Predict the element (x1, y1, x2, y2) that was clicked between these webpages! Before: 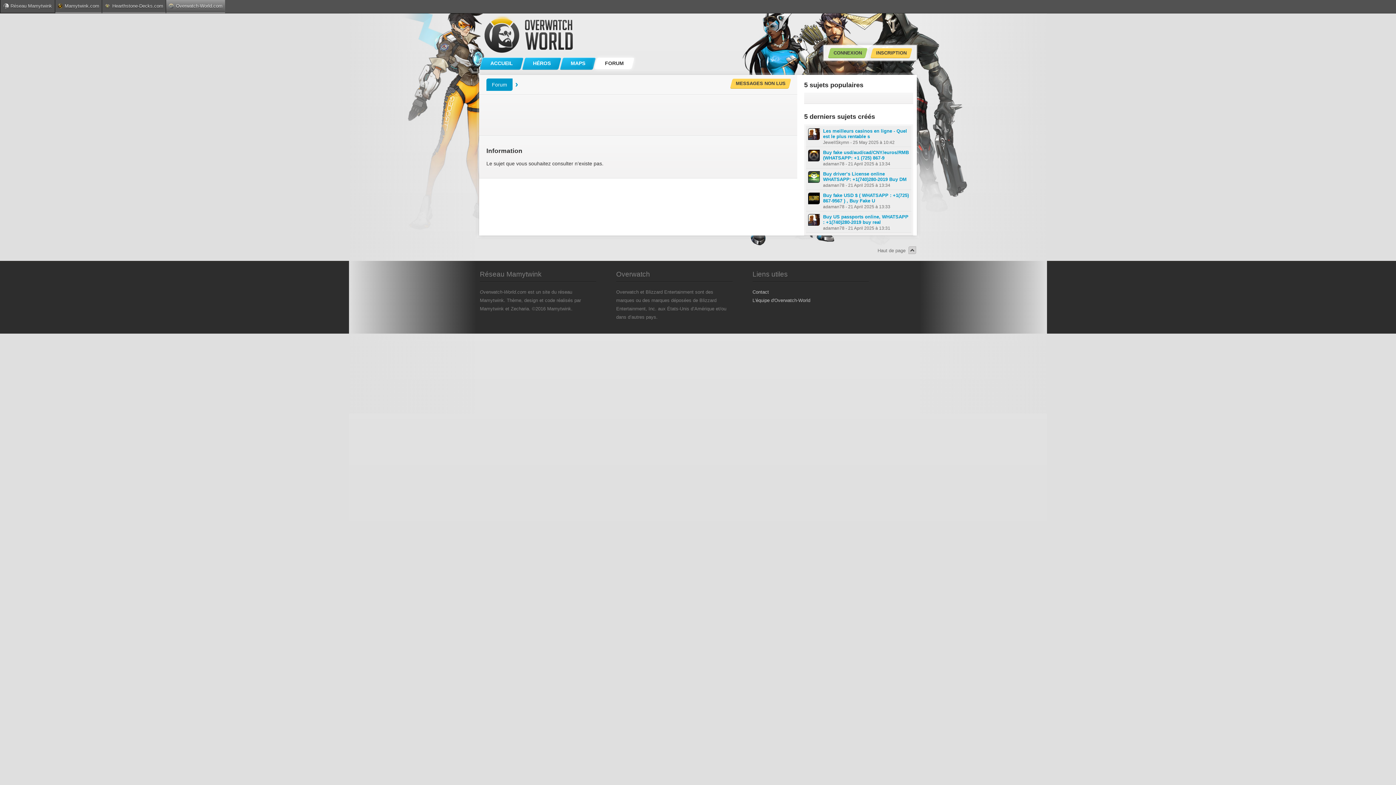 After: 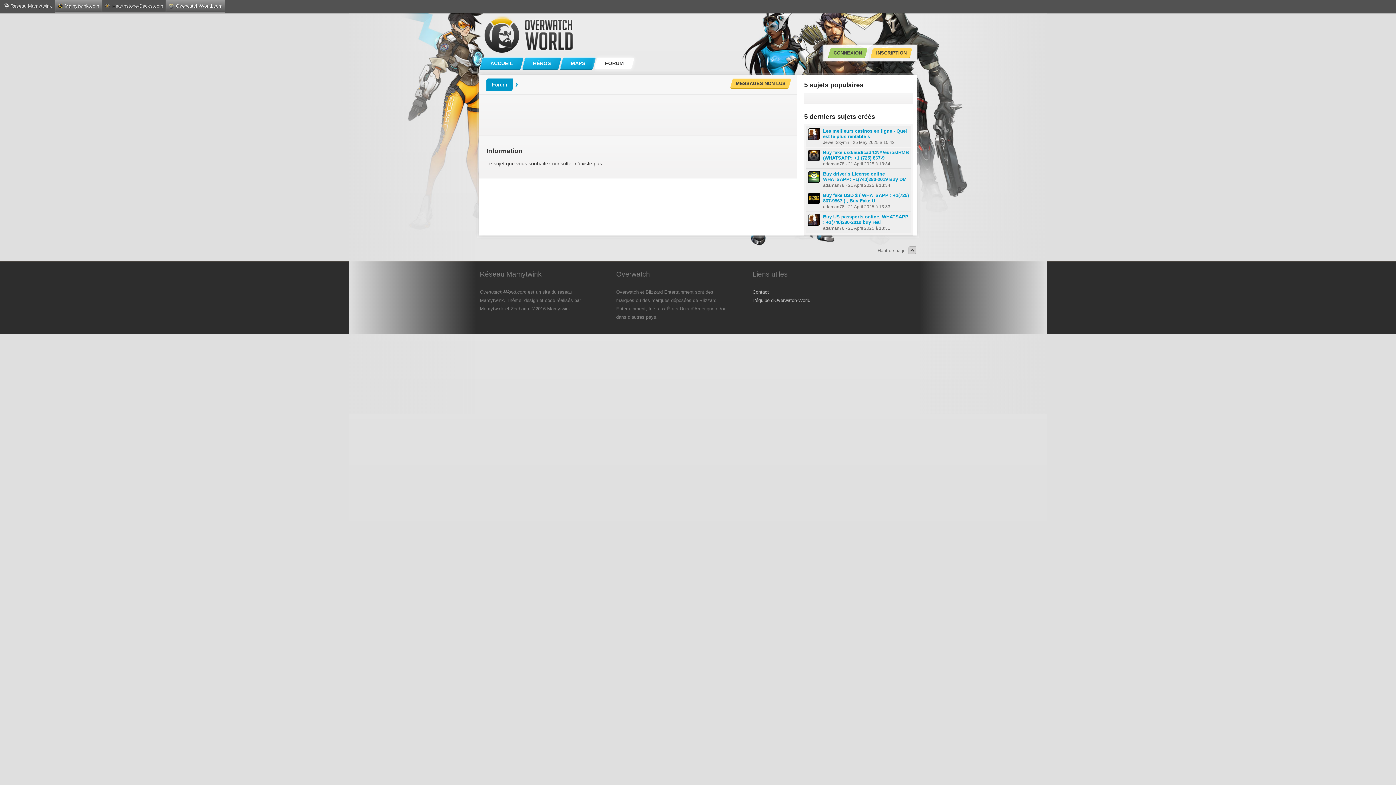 Action: bbox: (54, 0, 101, 13) label: Mamytwink.com